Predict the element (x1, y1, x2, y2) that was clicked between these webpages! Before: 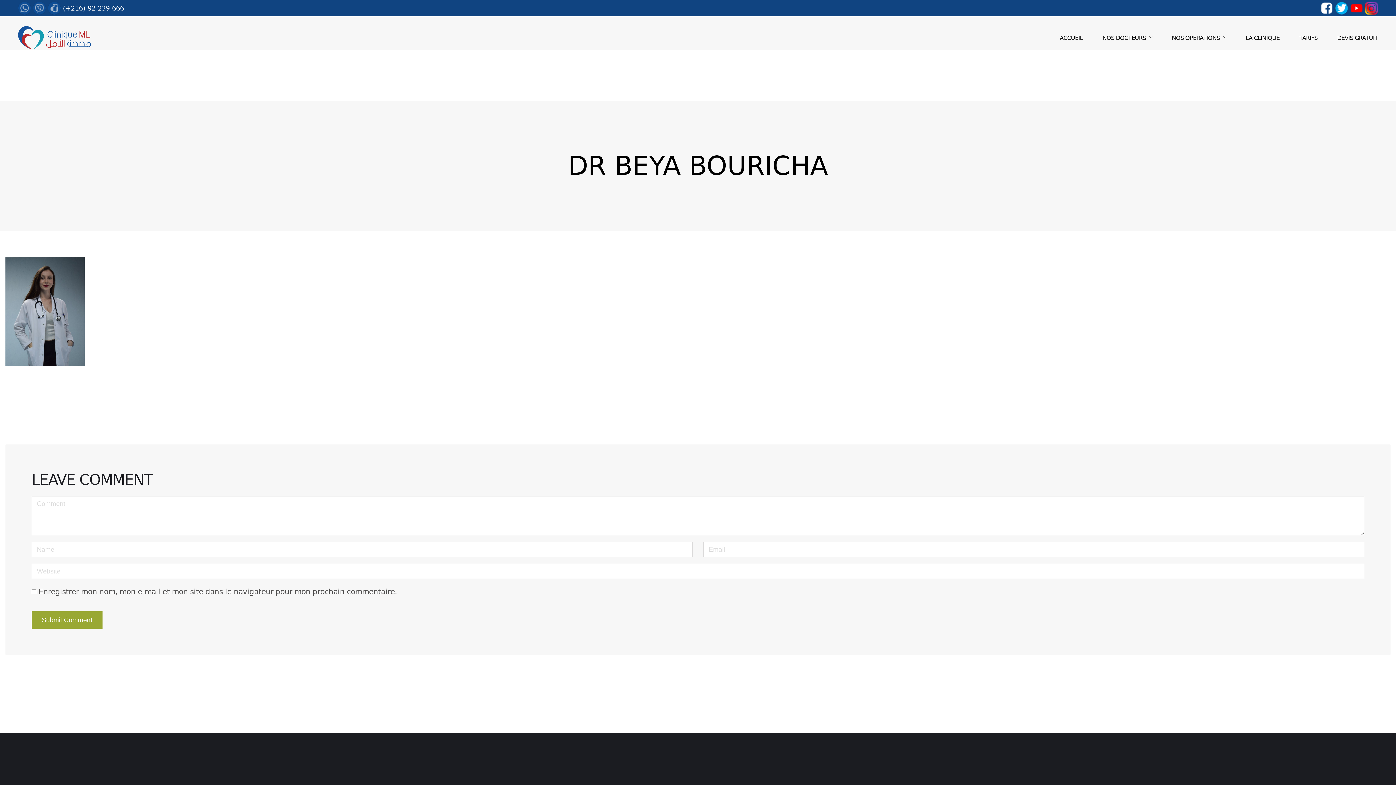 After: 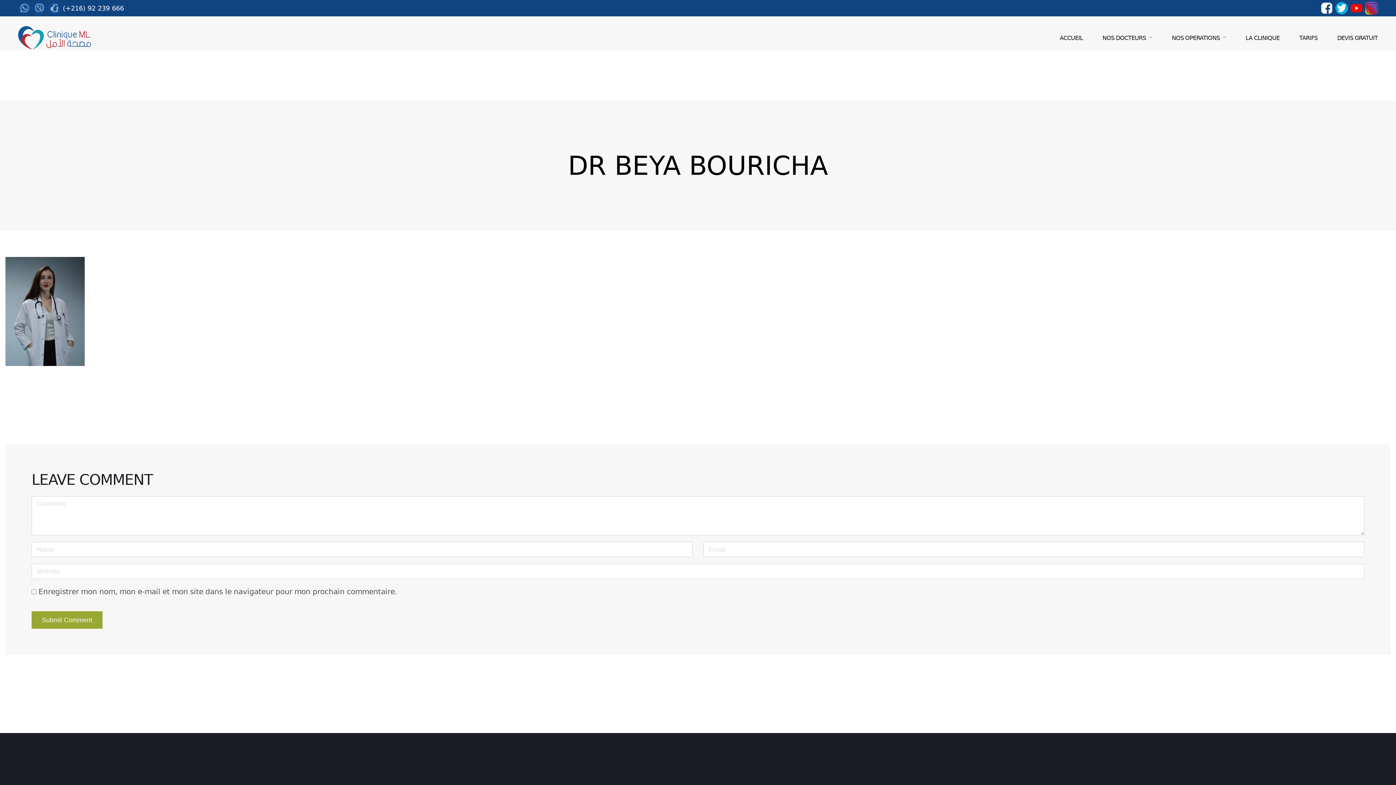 Action: bbox: (1320, 1, 1333, 14)